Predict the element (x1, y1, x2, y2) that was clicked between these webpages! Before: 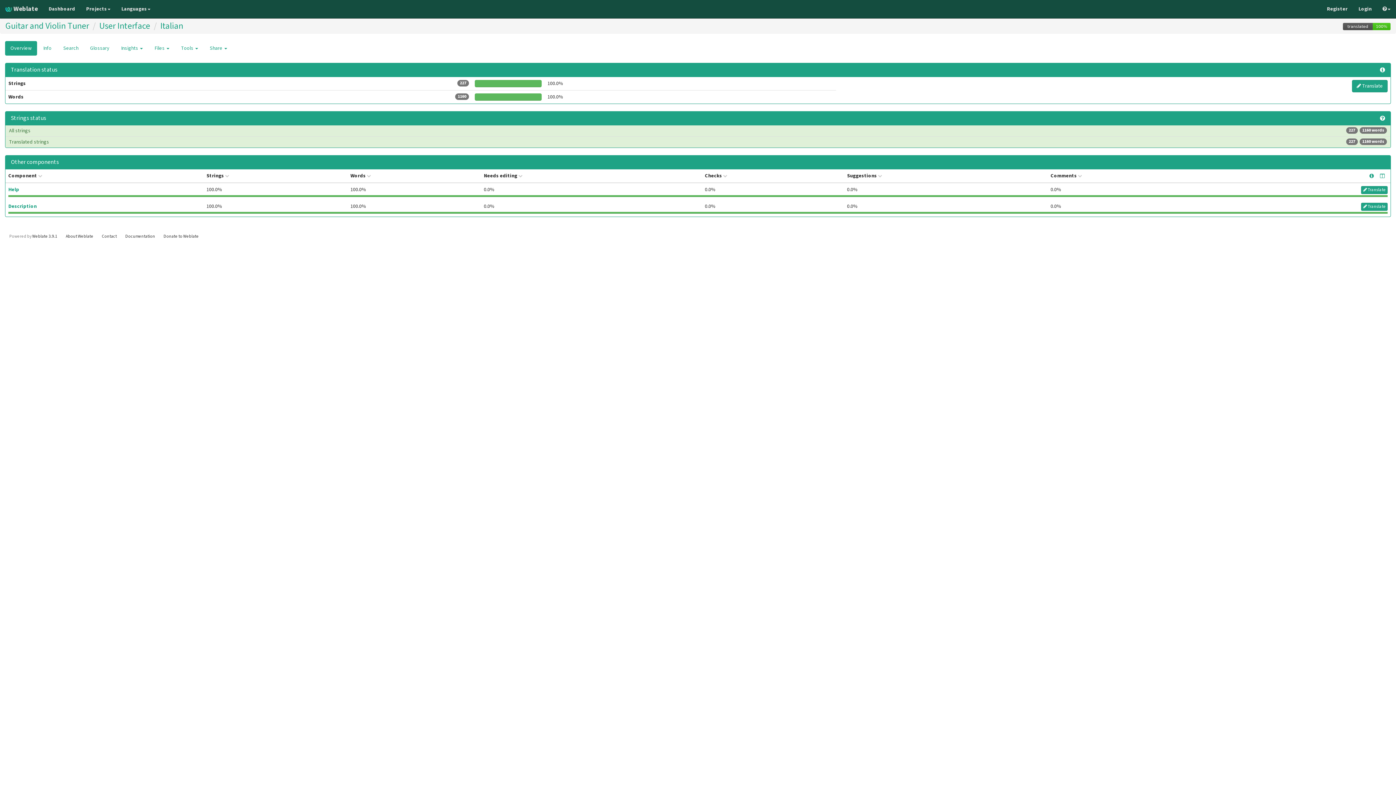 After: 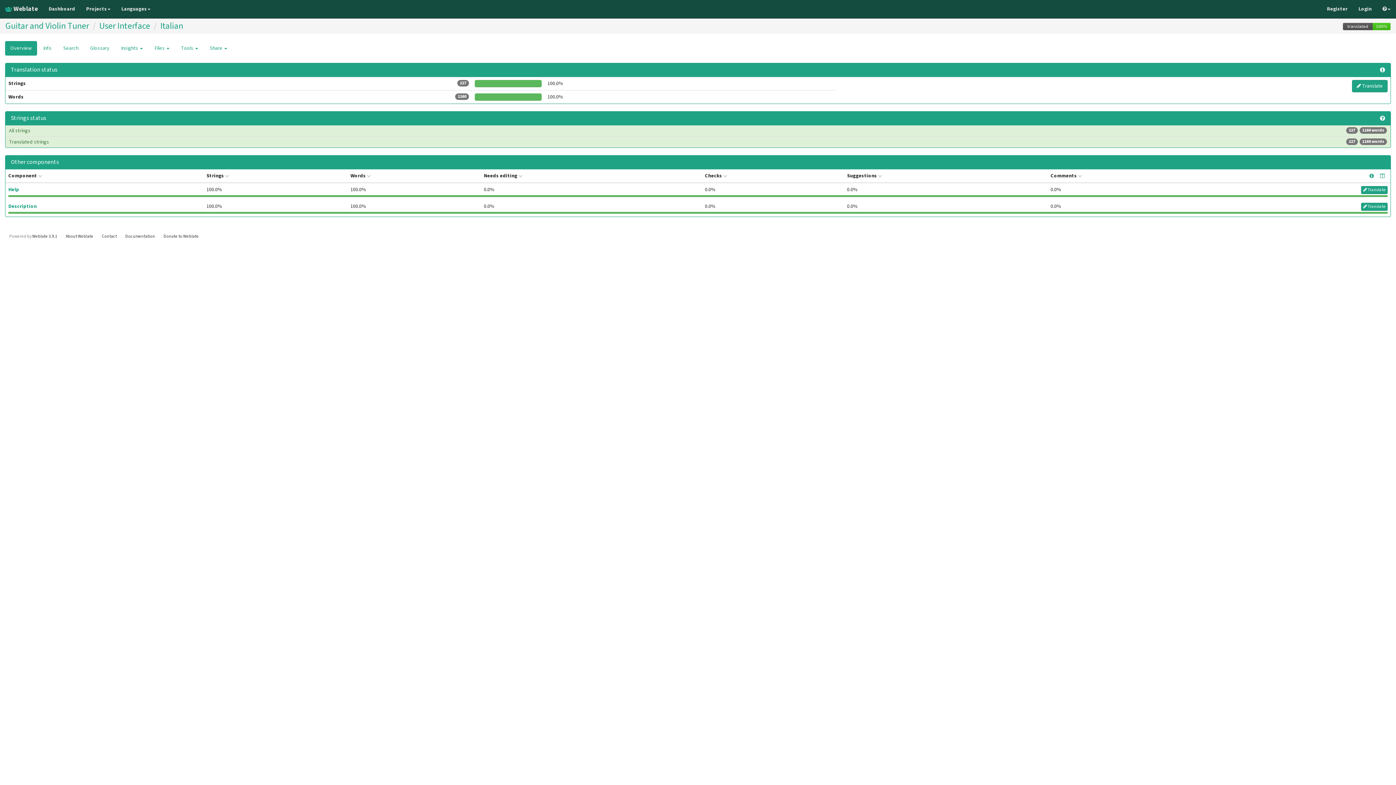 Action: bbox: (1380, 115, 1385, 121)